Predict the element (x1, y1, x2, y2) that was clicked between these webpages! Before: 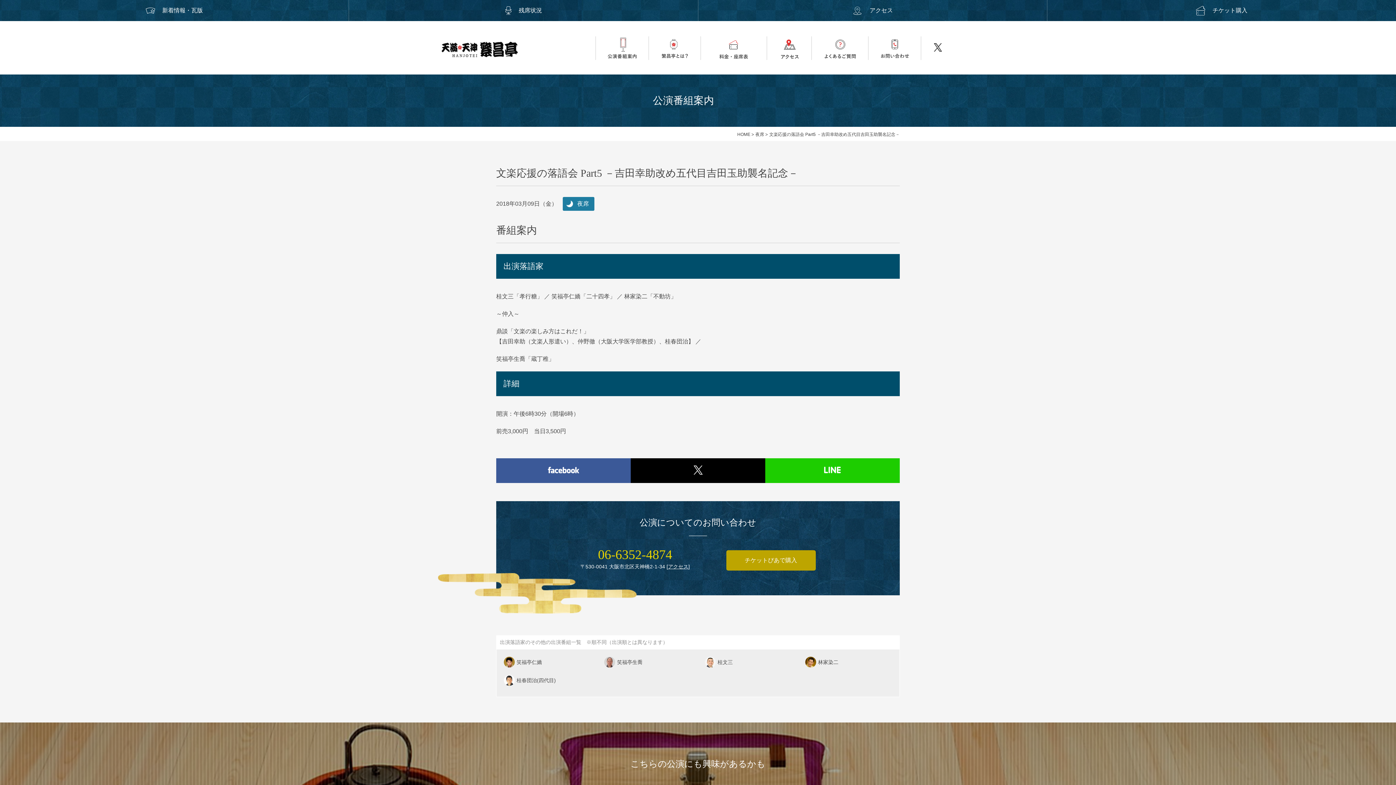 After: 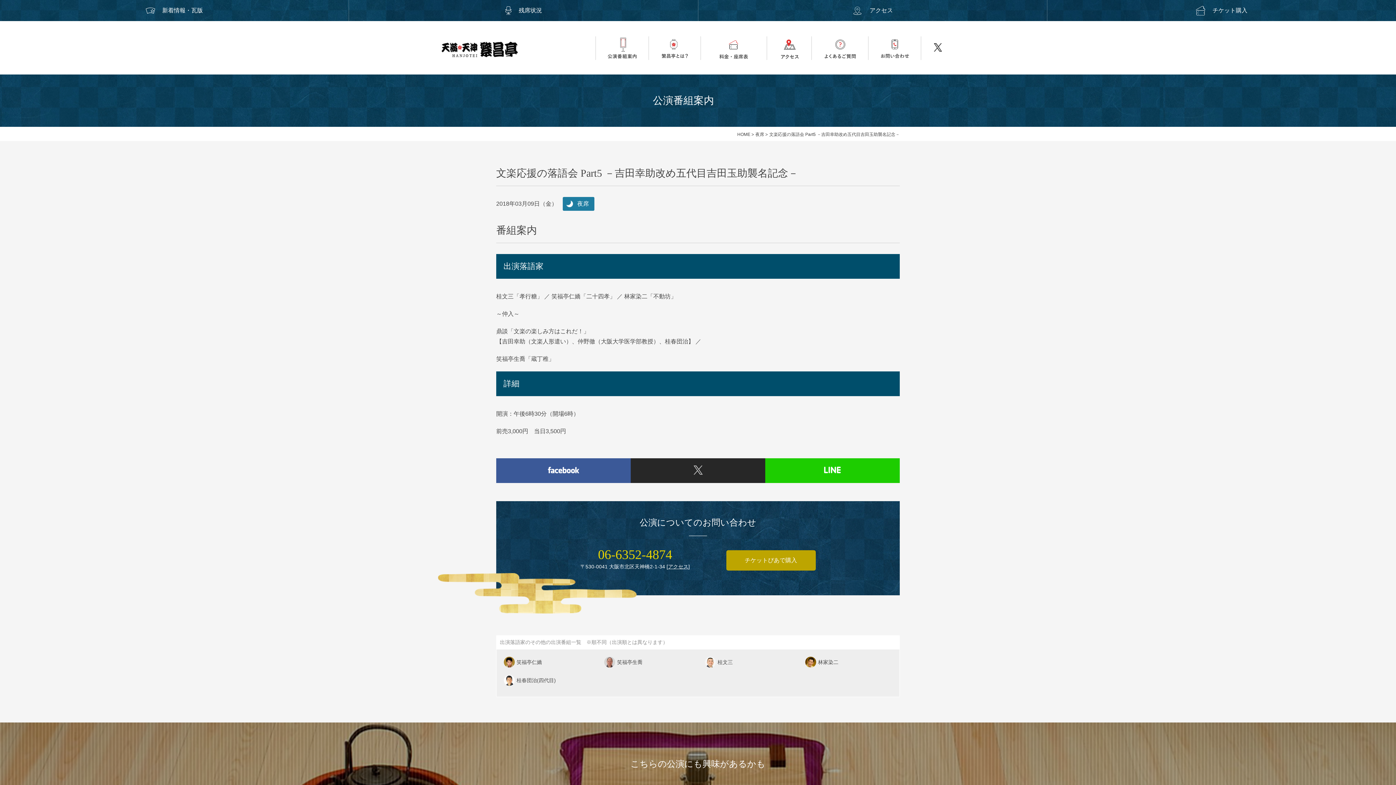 Action: bbox: (630, 458, 765, 483)